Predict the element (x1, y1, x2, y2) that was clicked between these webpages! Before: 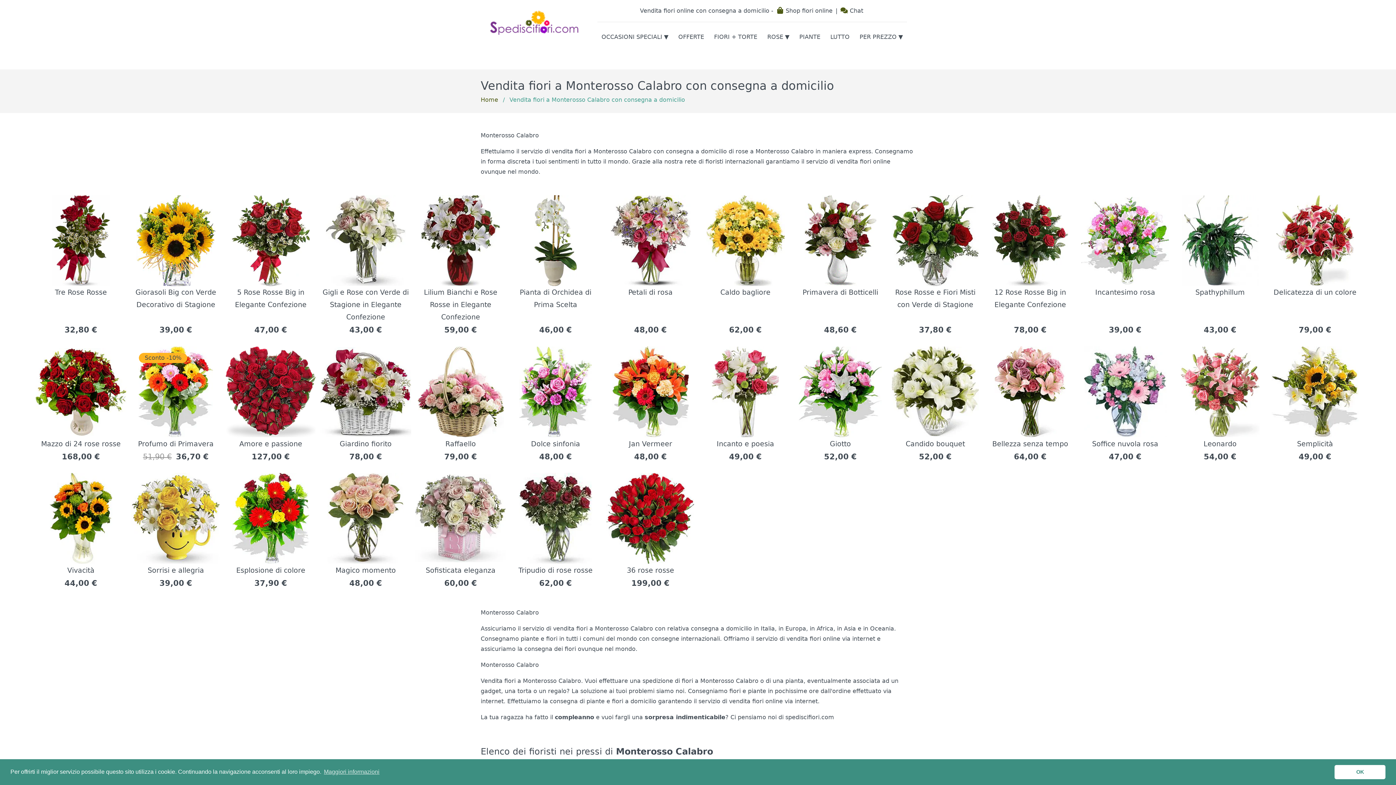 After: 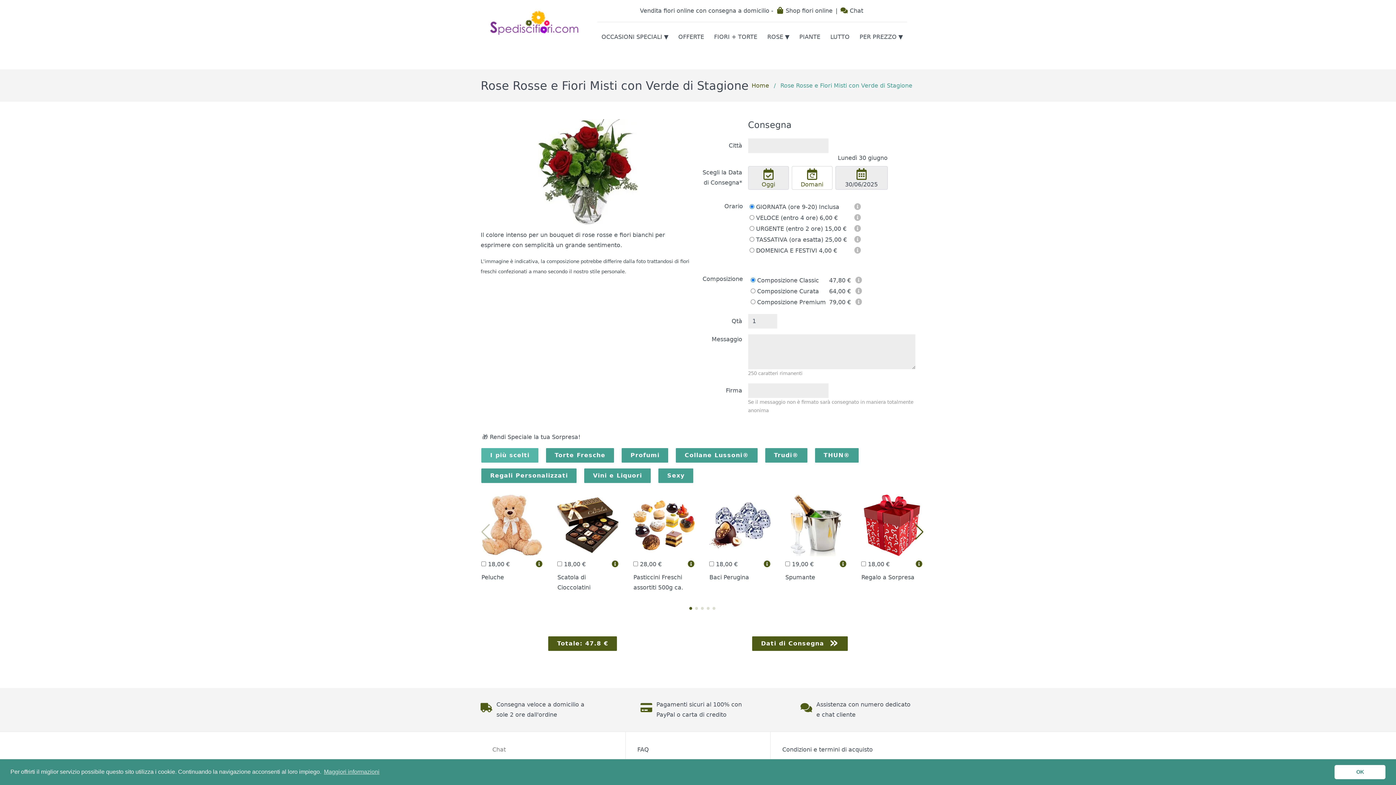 Action: label: Rose Rosse e Fiori Misti con Verde di Stagione
37,80 € bbox: (889, 194, 981, 337)